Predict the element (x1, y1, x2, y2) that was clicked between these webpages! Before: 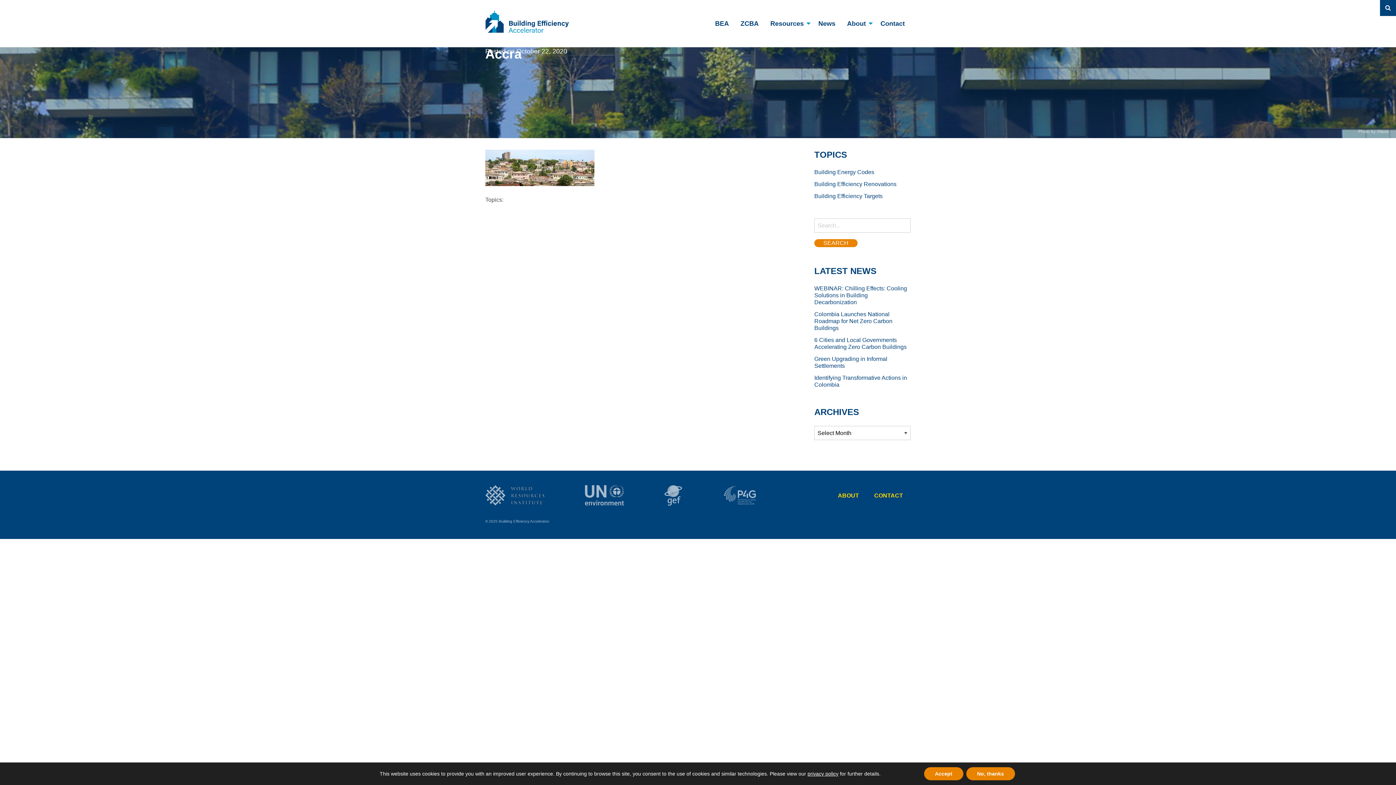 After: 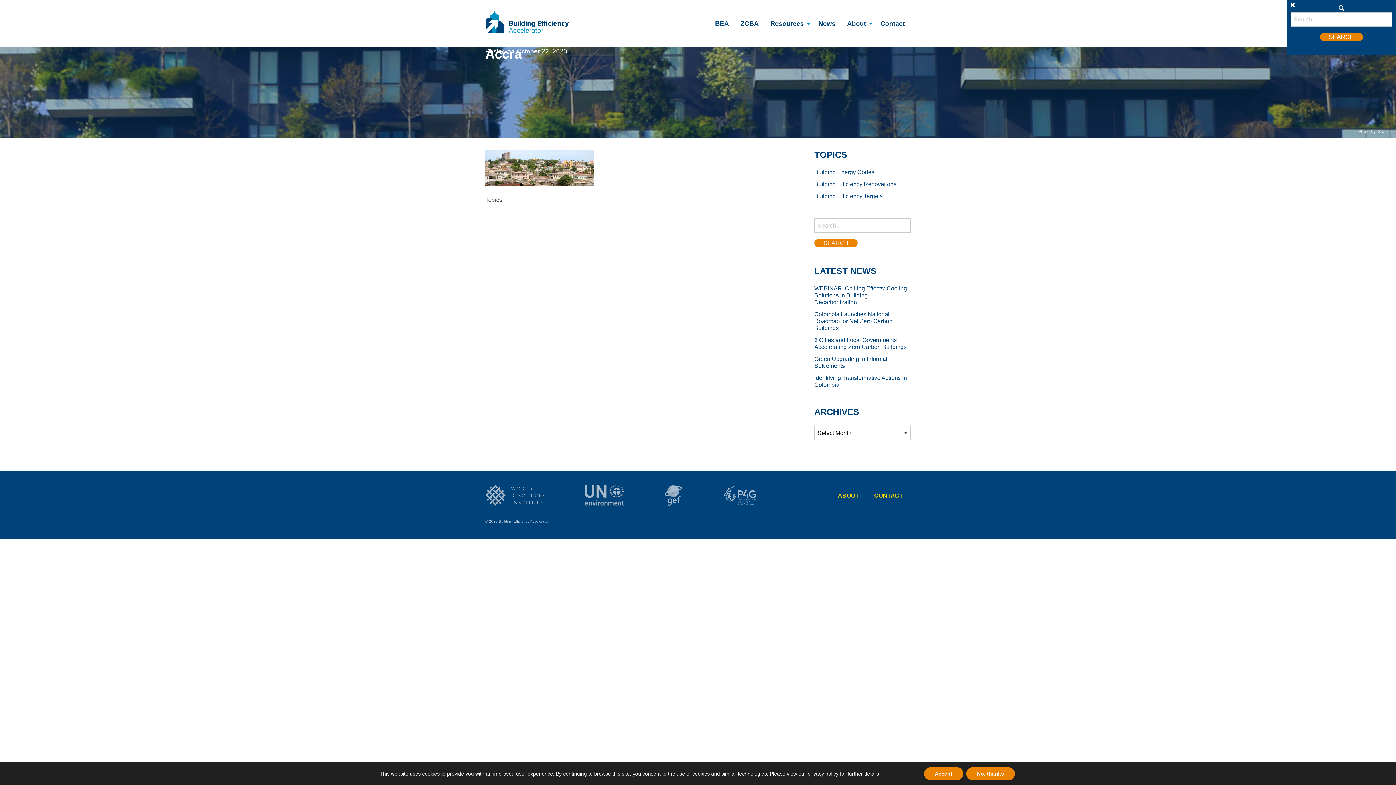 Action: bbox: (1385, 4, 1391, 10)